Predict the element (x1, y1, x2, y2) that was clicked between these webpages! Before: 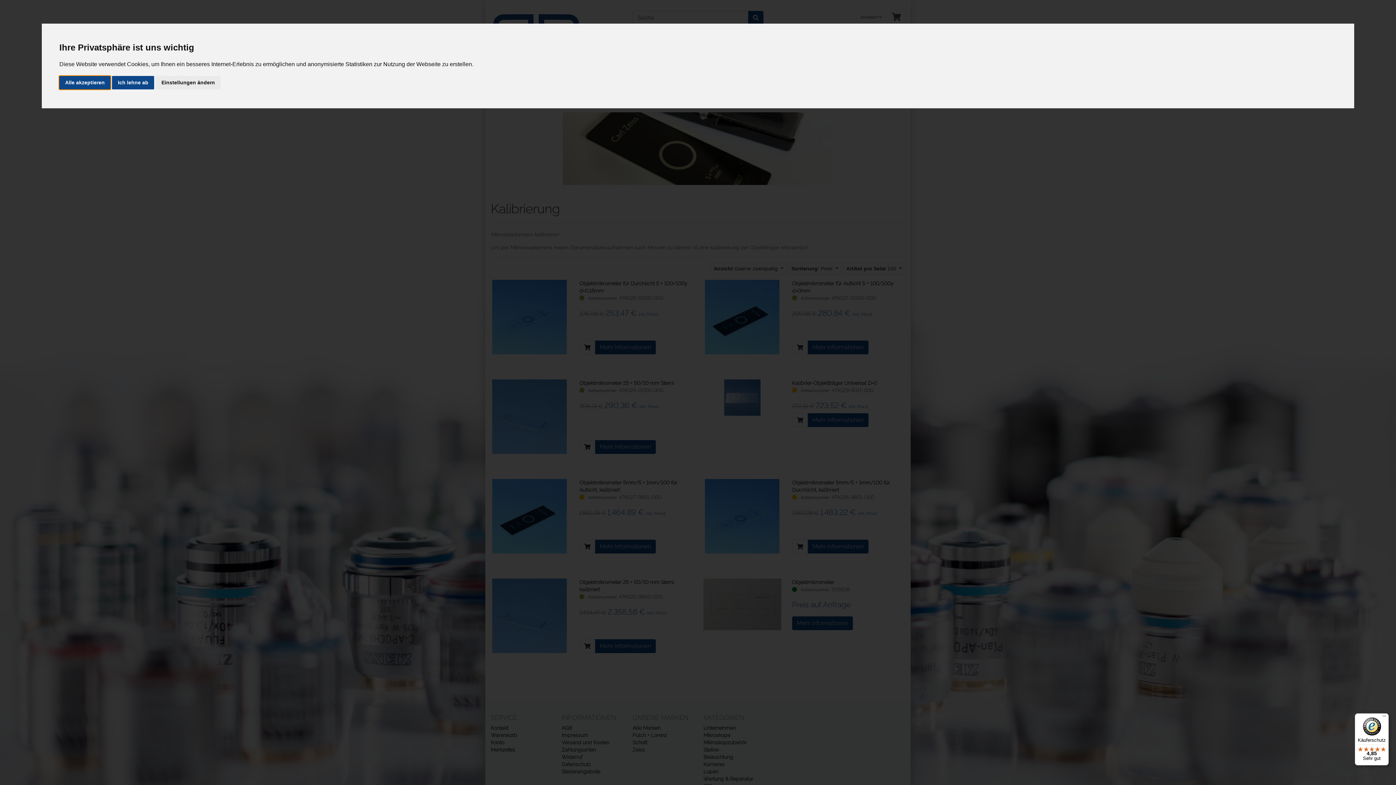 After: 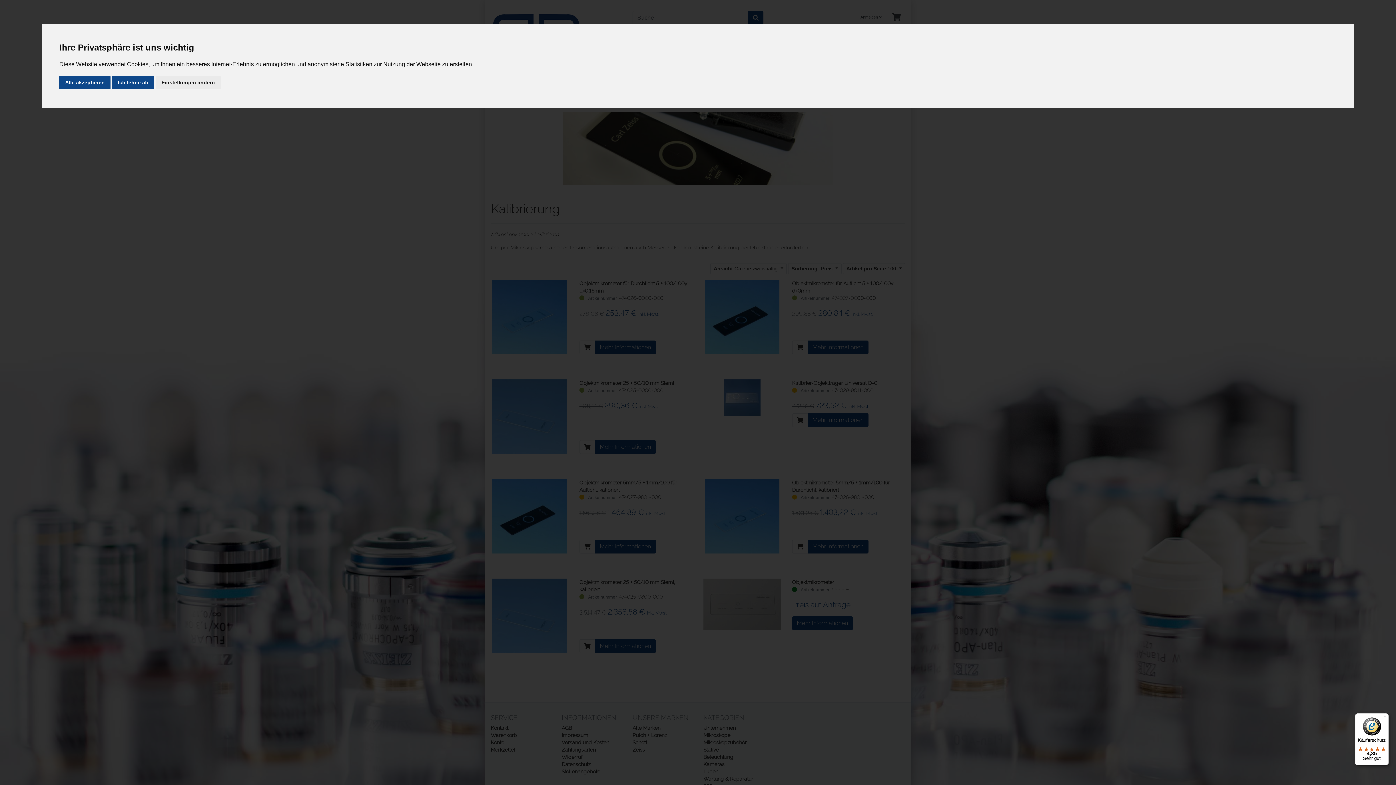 Action: bbox: (1355, 713, 1389, 765) label: Käuferschutz

4,85

Sehr gut